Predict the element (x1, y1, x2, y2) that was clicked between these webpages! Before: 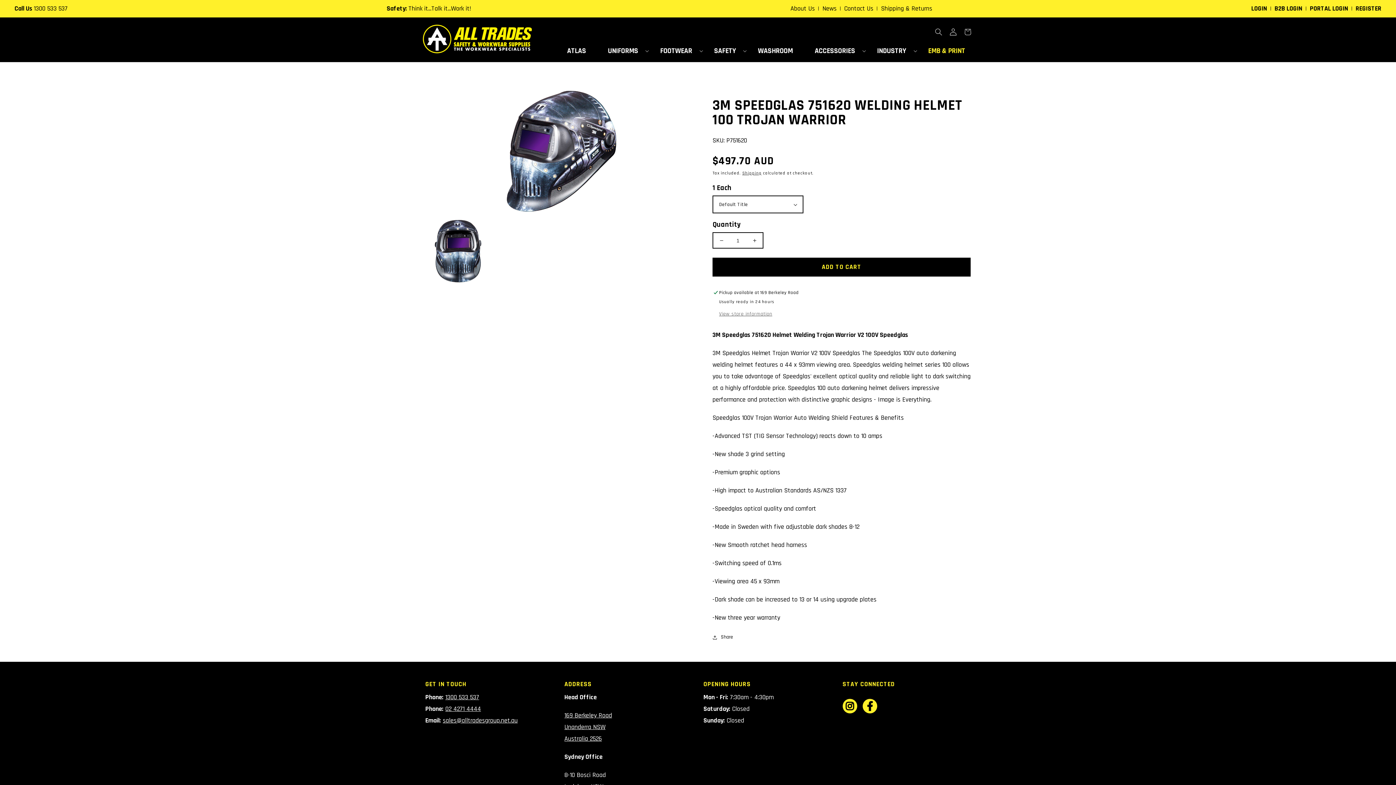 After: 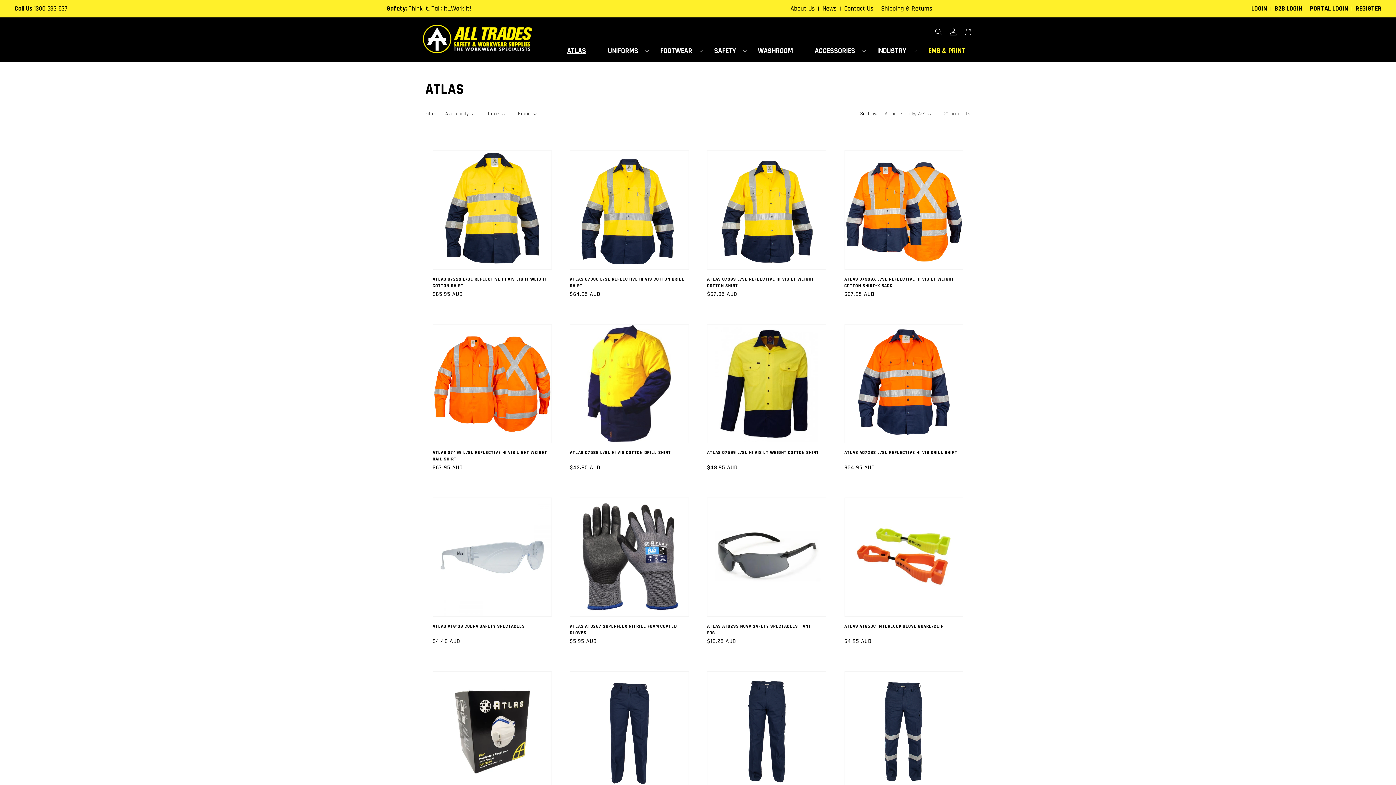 Action: bbox: (561, 44, 591, 57) label: ATLAS